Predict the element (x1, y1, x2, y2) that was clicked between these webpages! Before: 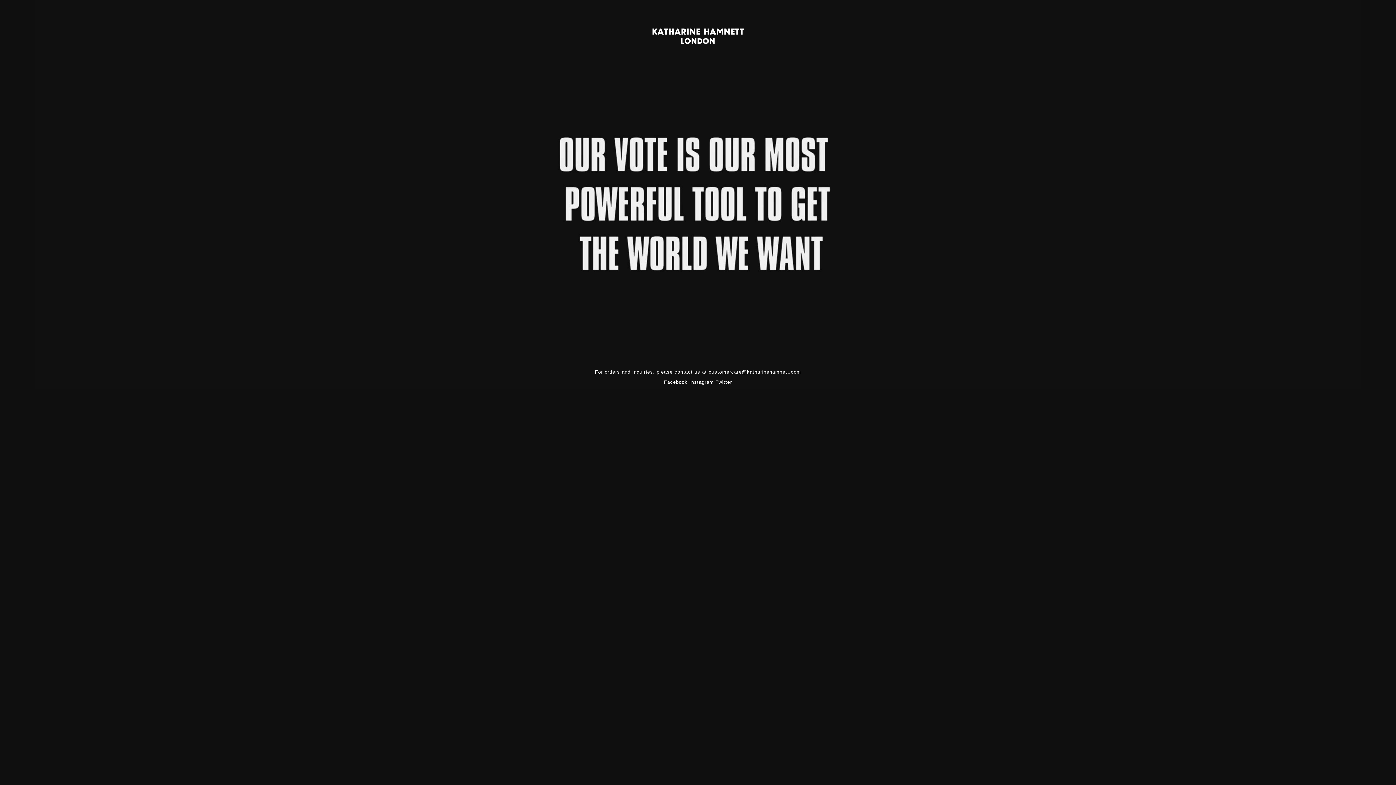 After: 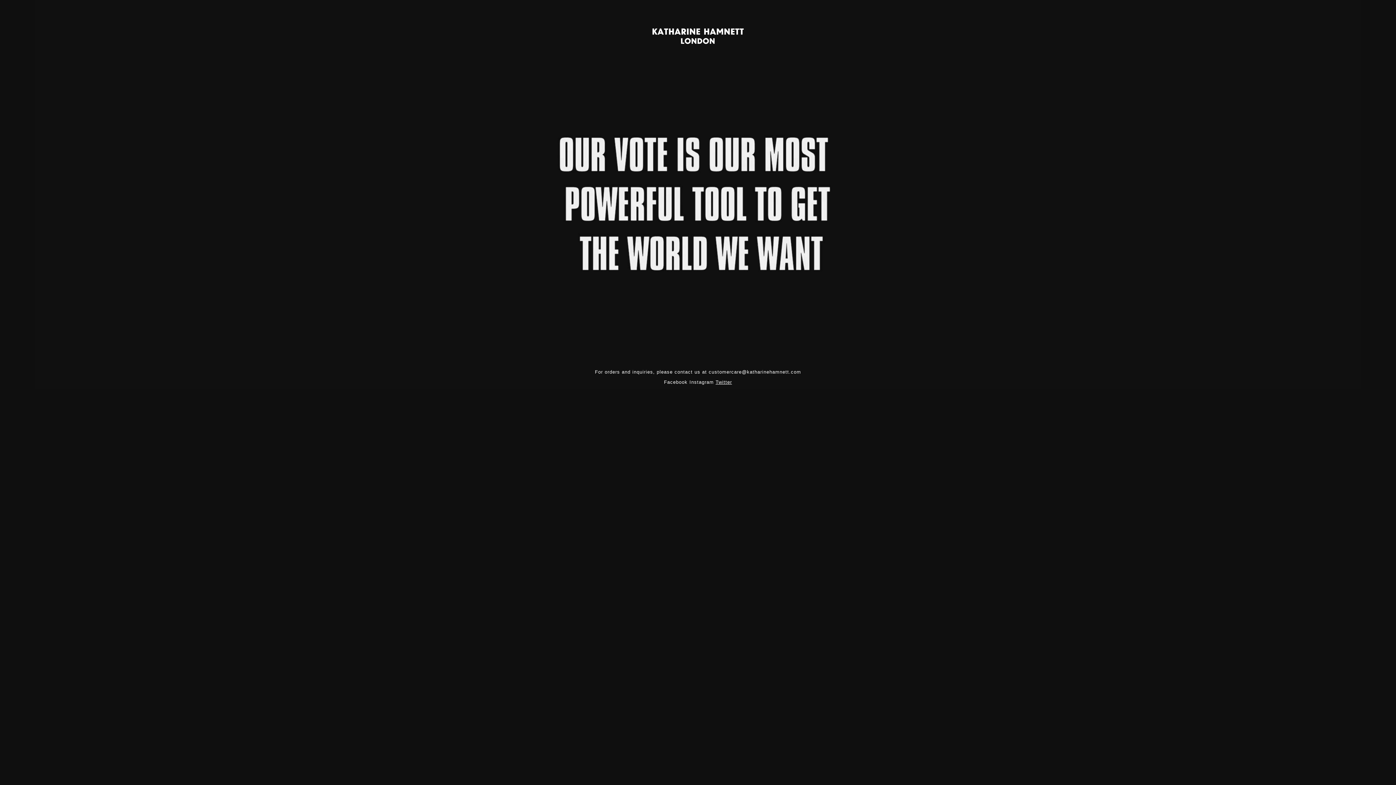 Action: label: Twitter bbox: (715, 379, 732, 385)